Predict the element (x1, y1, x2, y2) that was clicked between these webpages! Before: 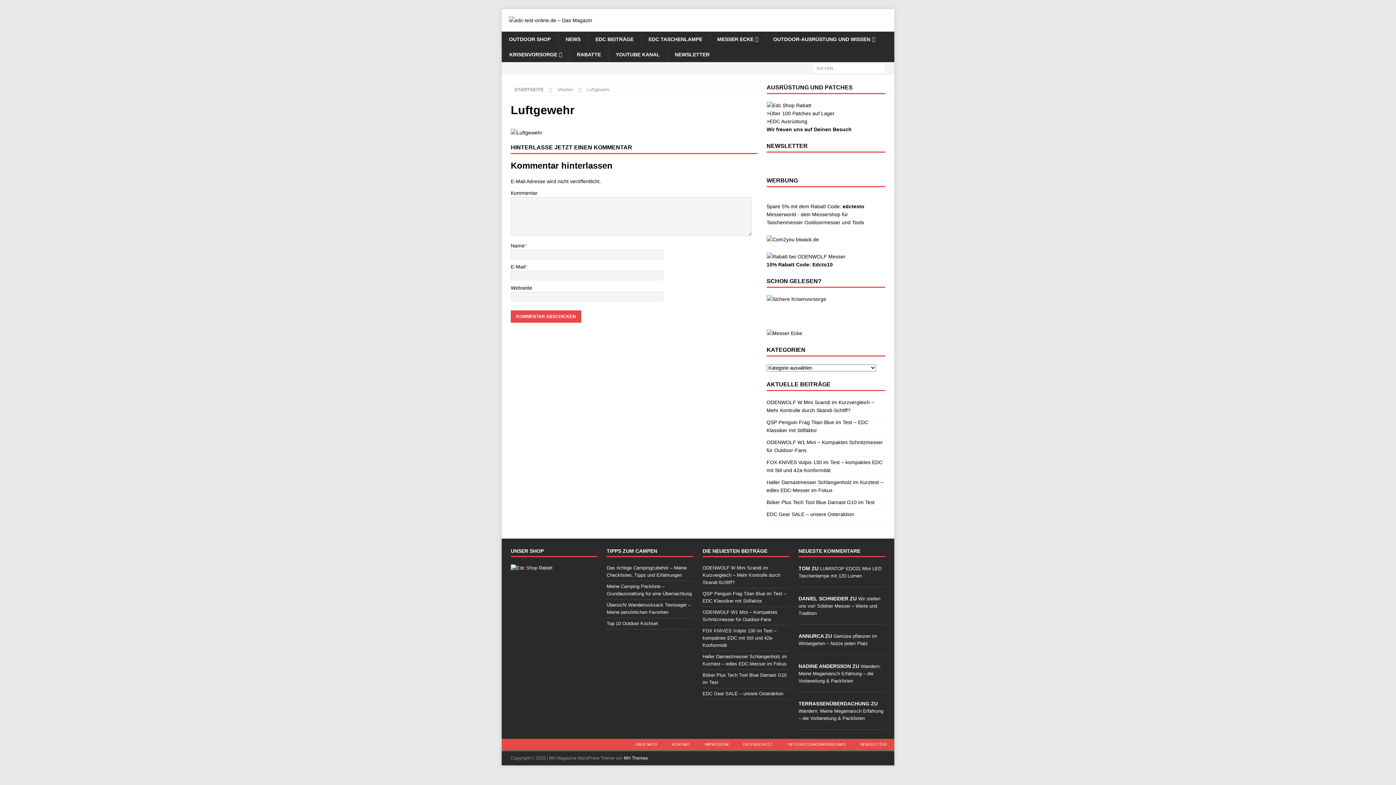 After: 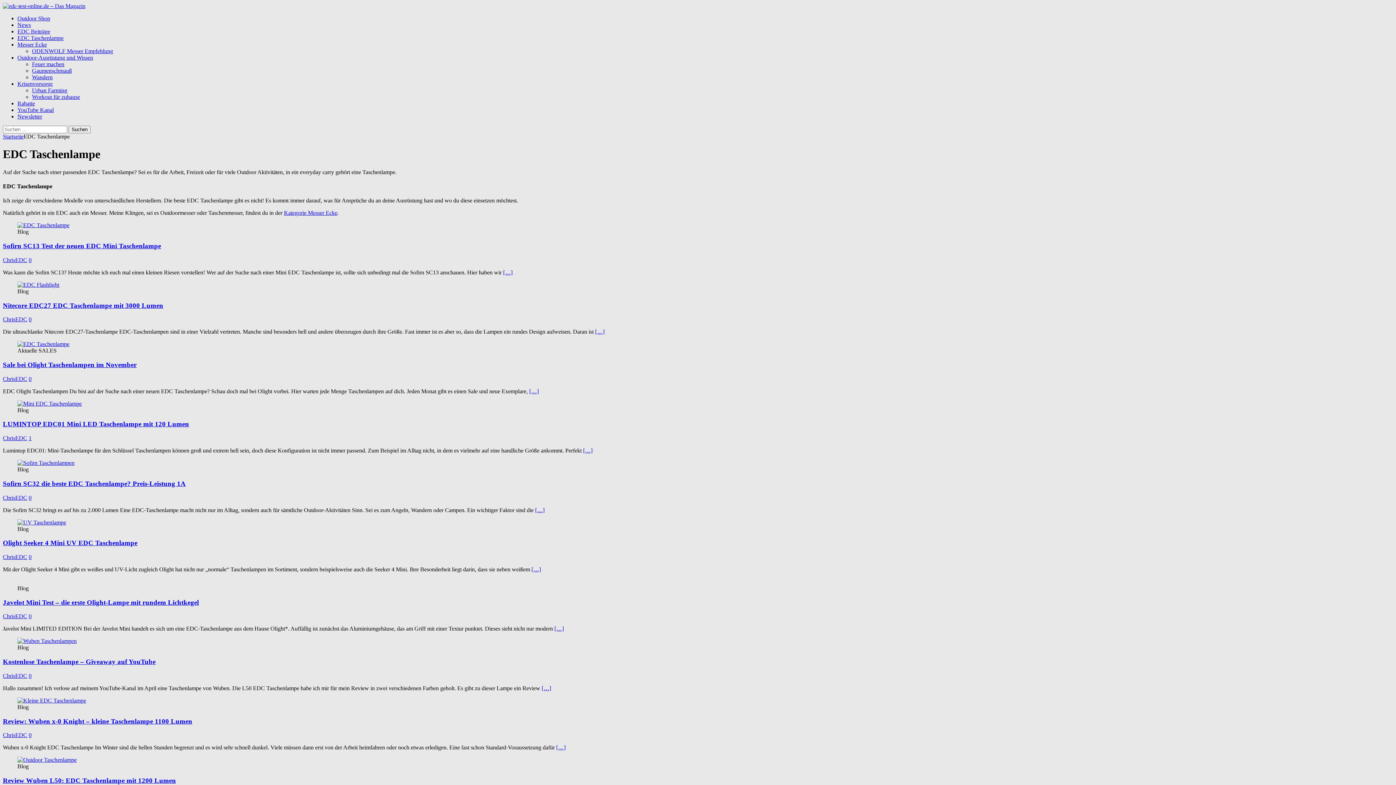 Action: label: EDC TASCHENLAMPE bbox: (641, 31, 709, 46)